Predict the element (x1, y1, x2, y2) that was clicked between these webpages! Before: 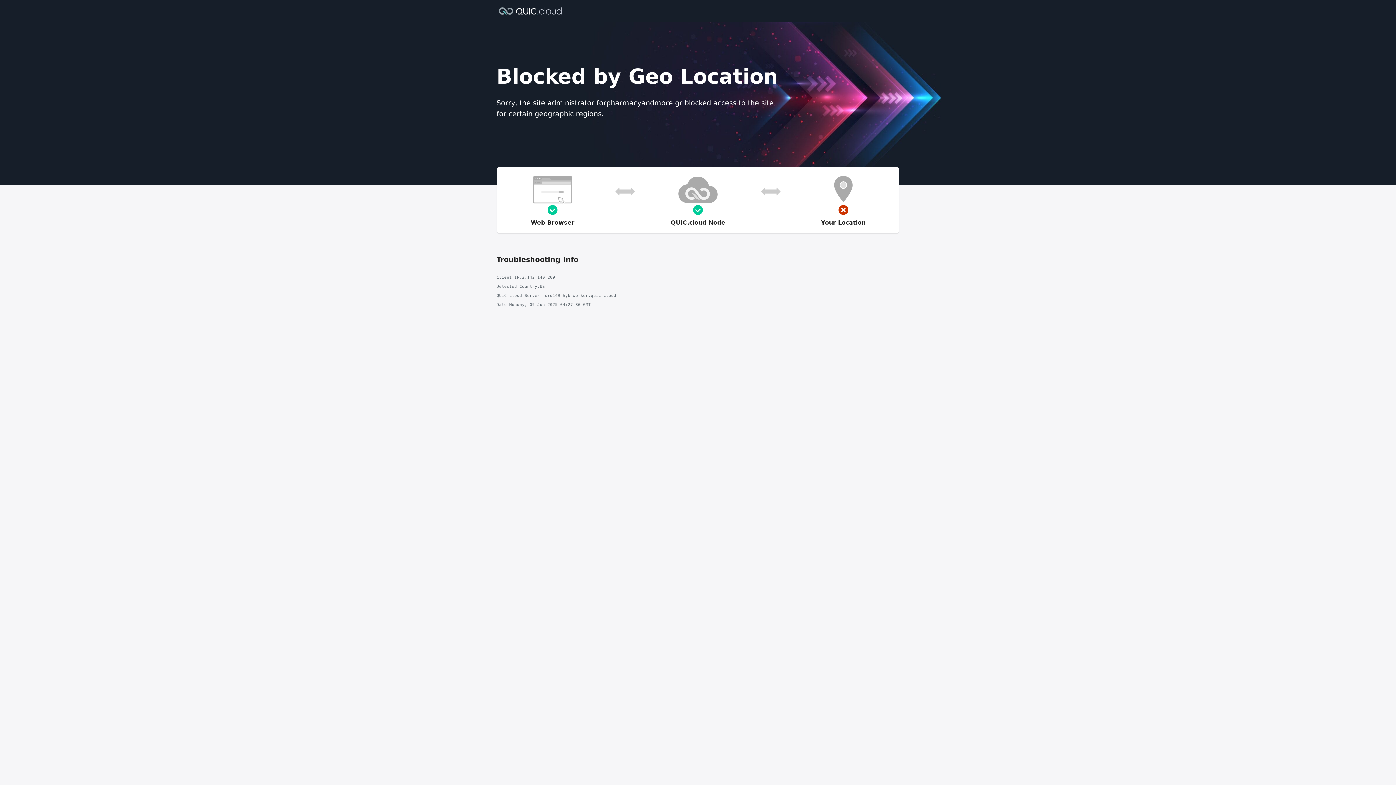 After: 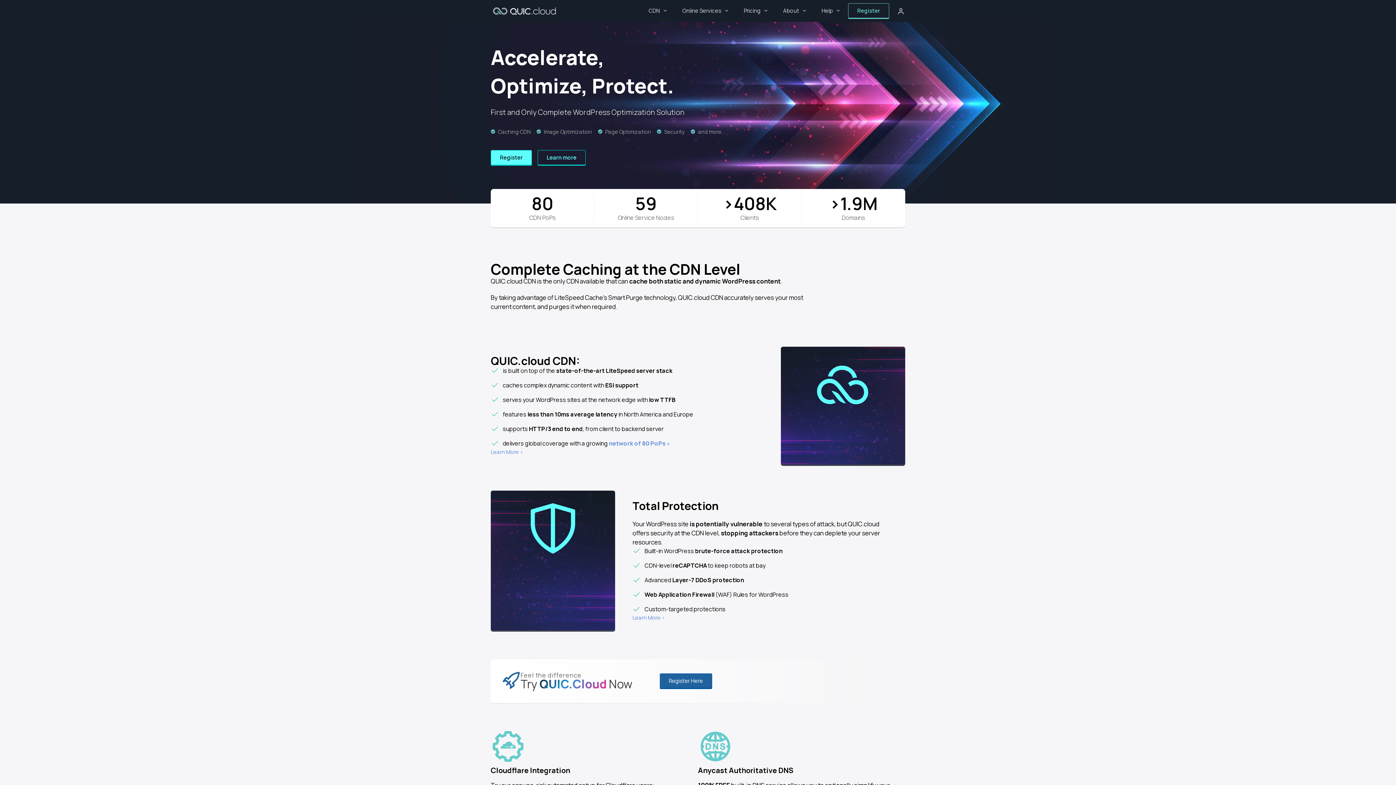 Action: bbox: (496, 6, 564, 14)